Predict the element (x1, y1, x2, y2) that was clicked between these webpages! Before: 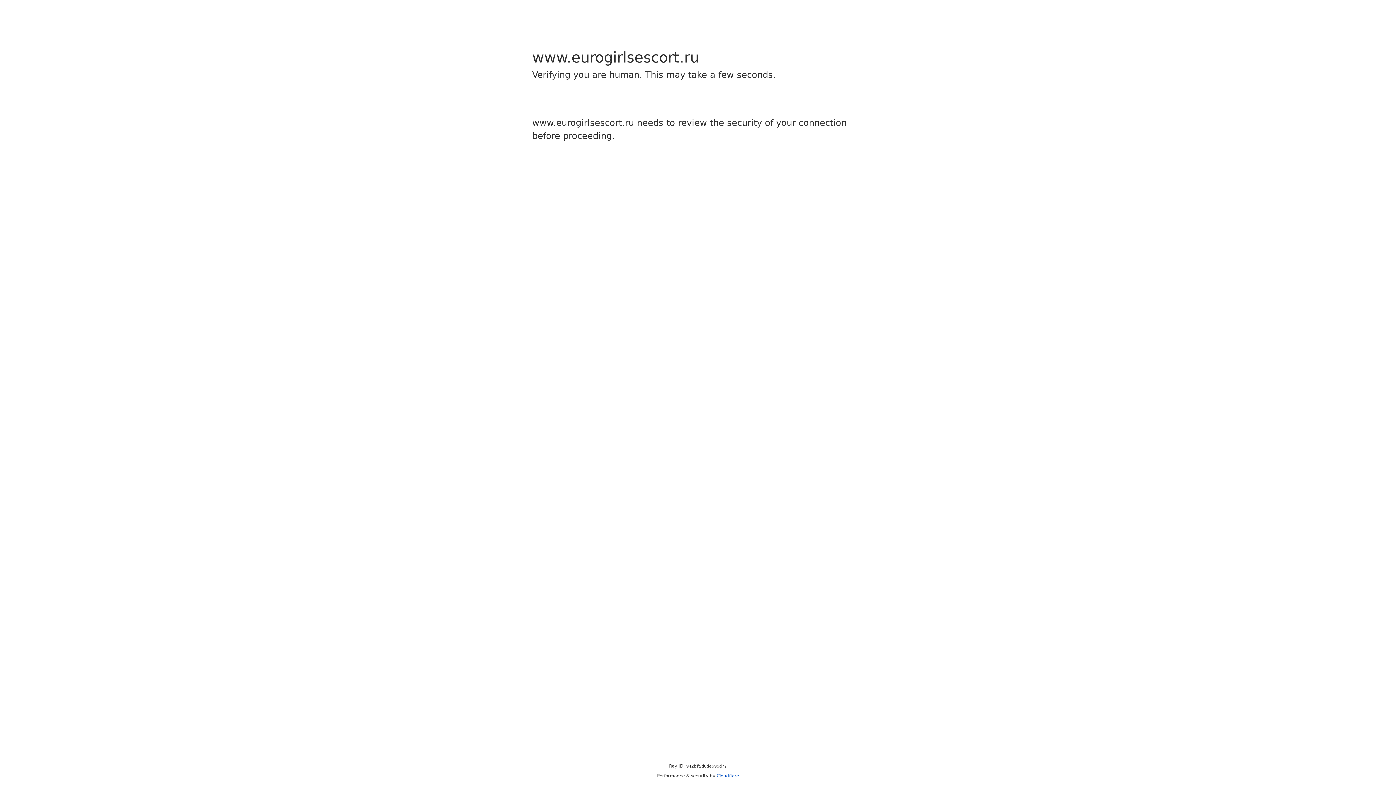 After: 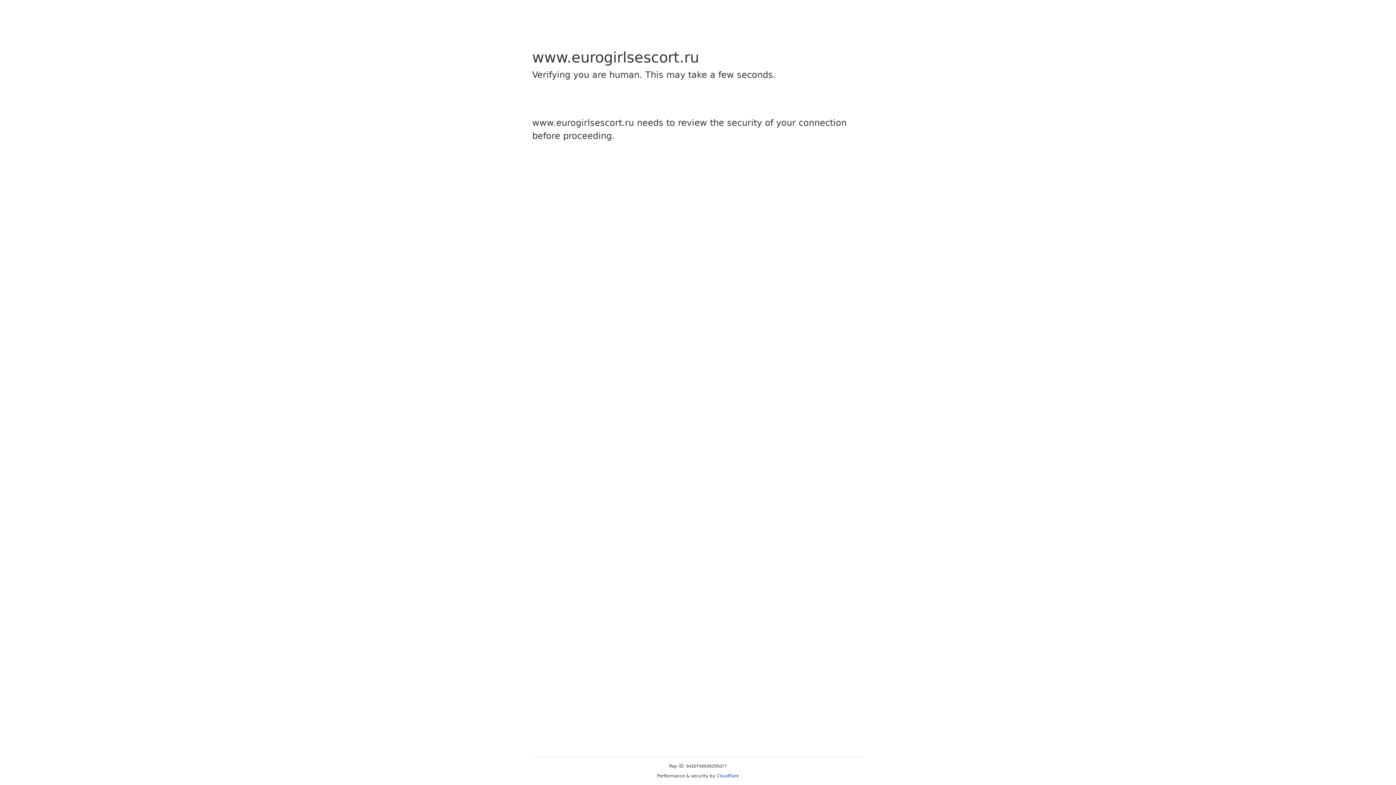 Action: label: Cloudflare bbox: (716, 773, 739, 778)